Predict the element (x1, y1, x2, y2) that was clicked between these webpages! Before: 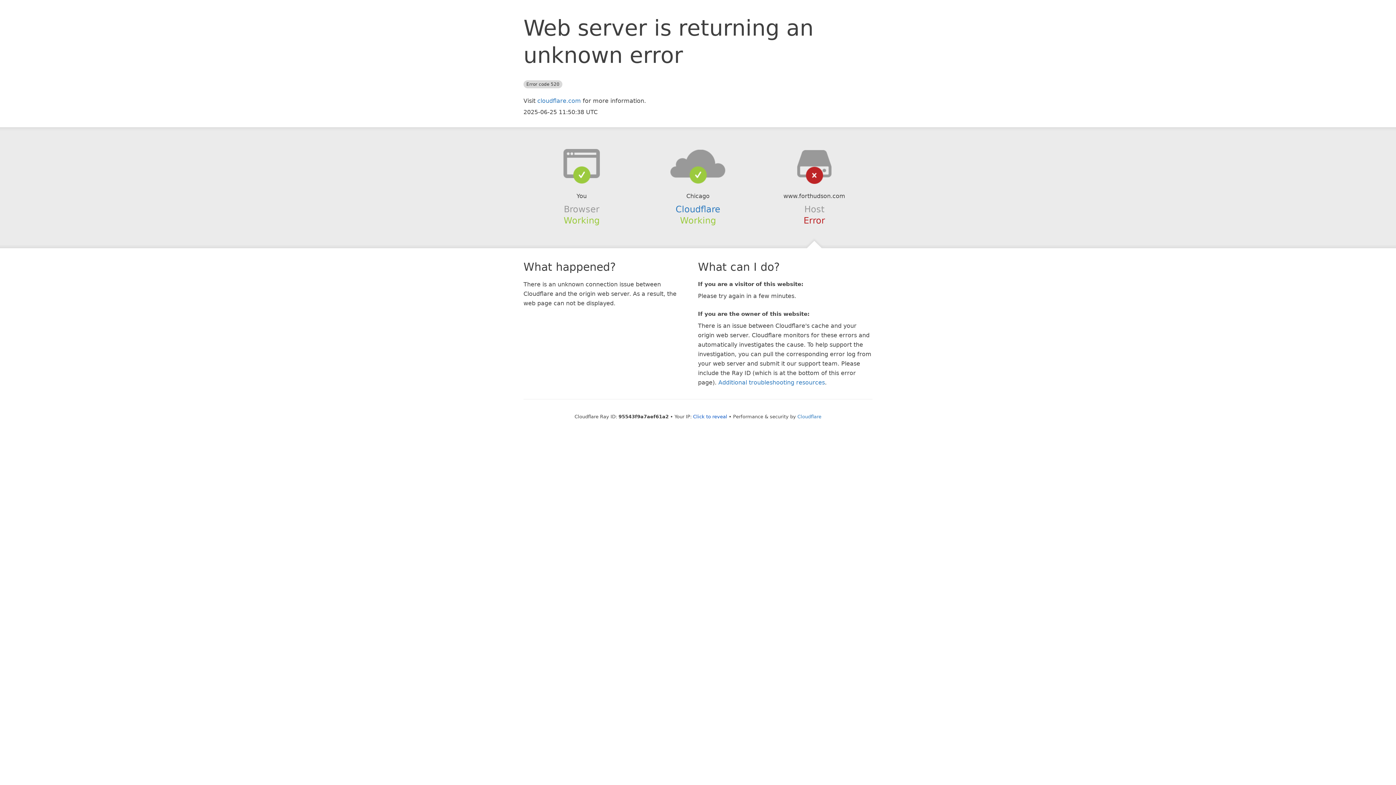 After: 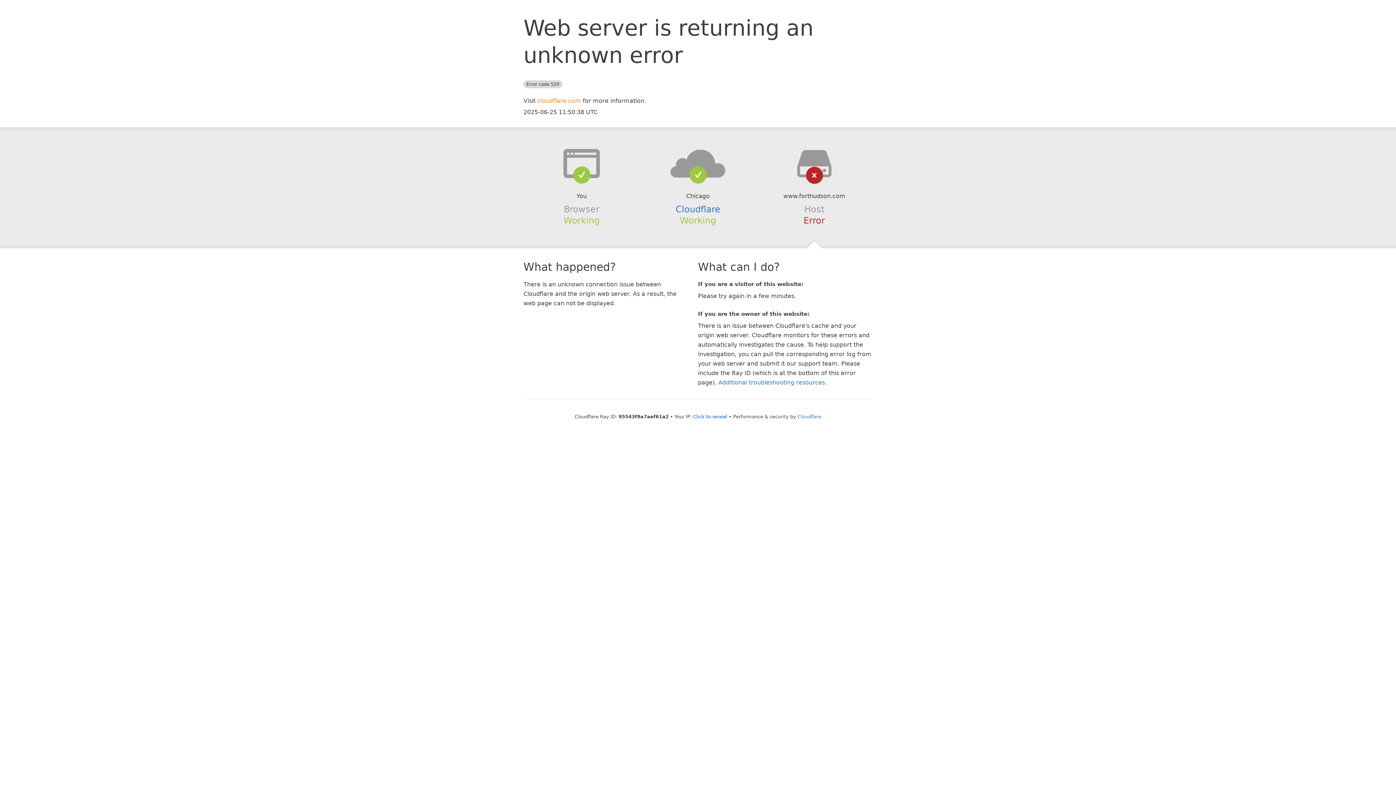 Action: bbox: (537, 97, 581, 104) label: cloudflare.com